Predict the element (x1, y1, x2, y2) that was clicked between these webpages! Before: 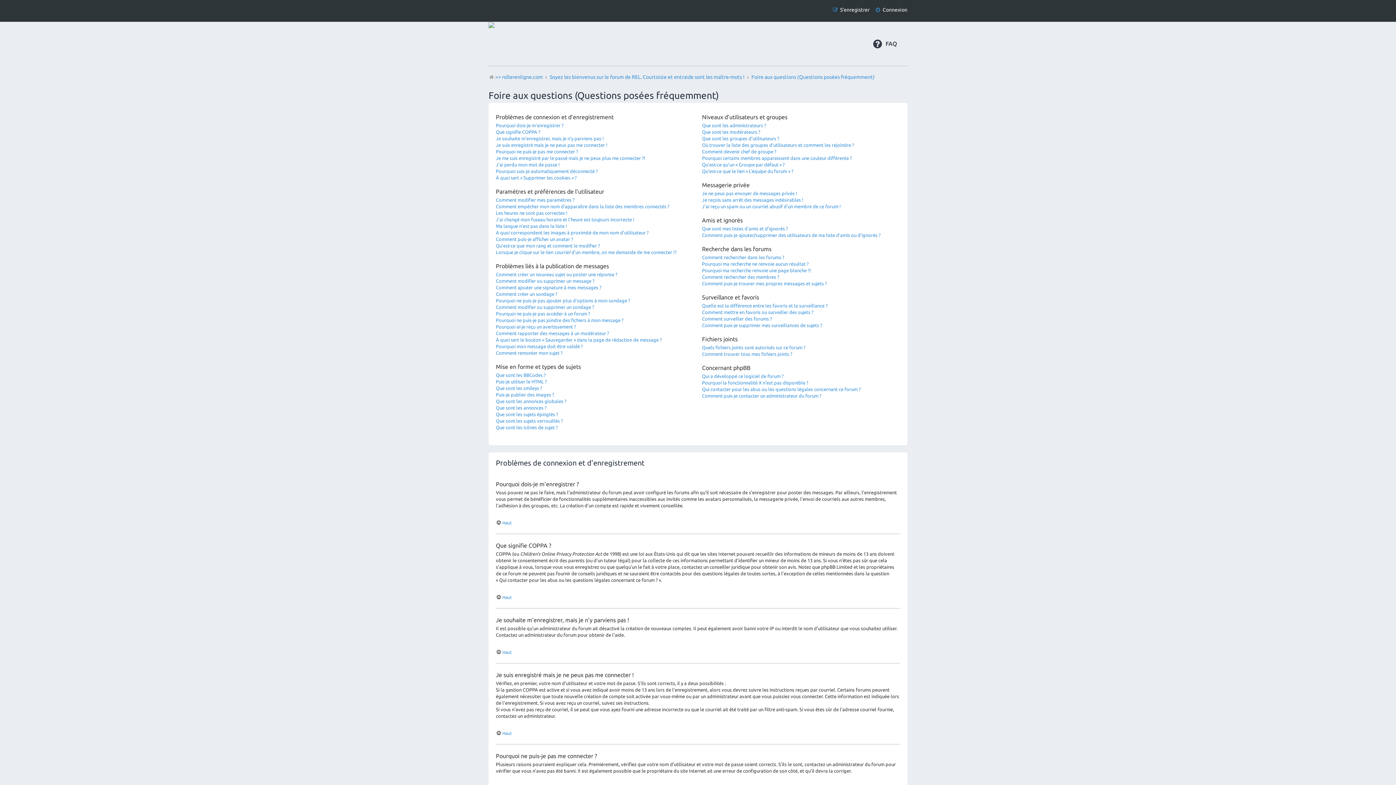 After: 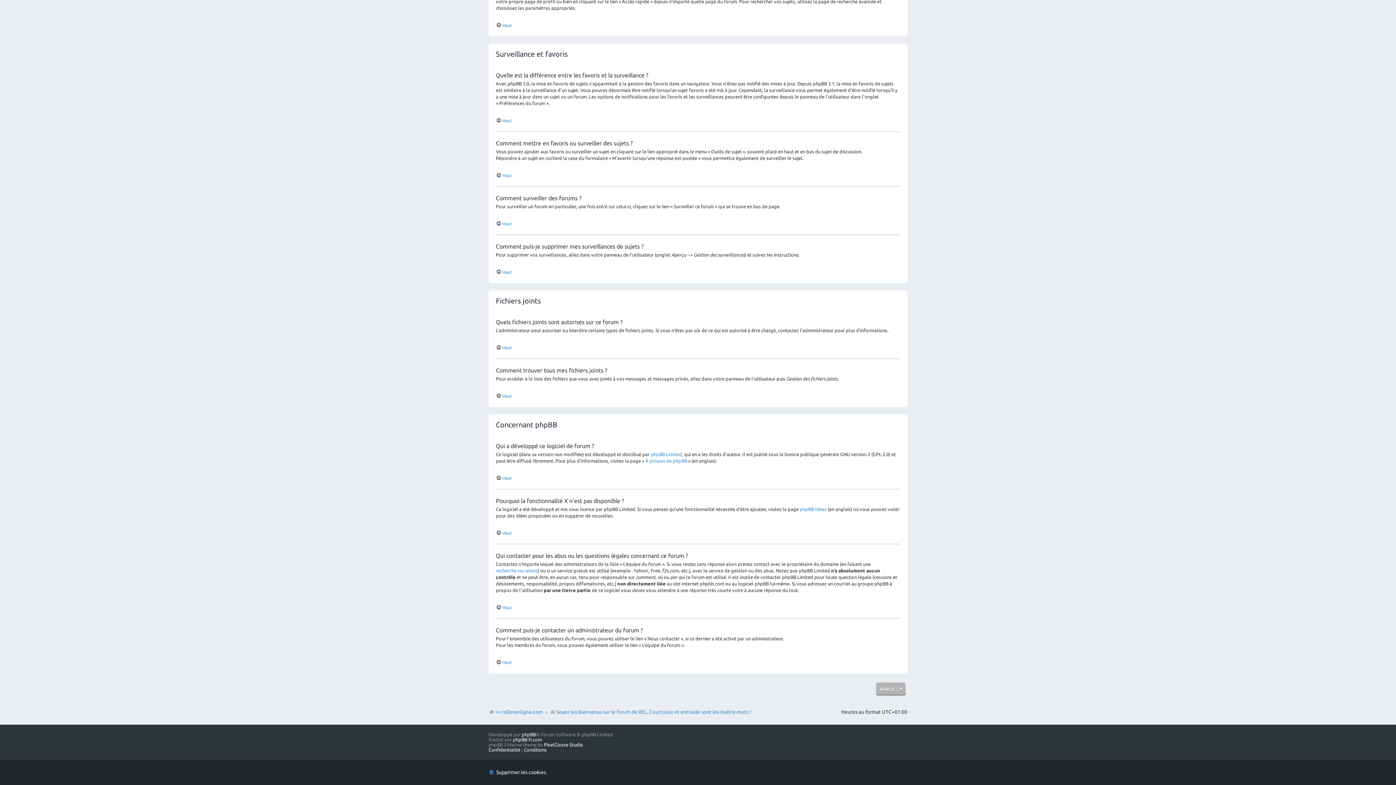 Action: label: Comment surveiller des forums ? bbox: (702, 315, 772, 322)